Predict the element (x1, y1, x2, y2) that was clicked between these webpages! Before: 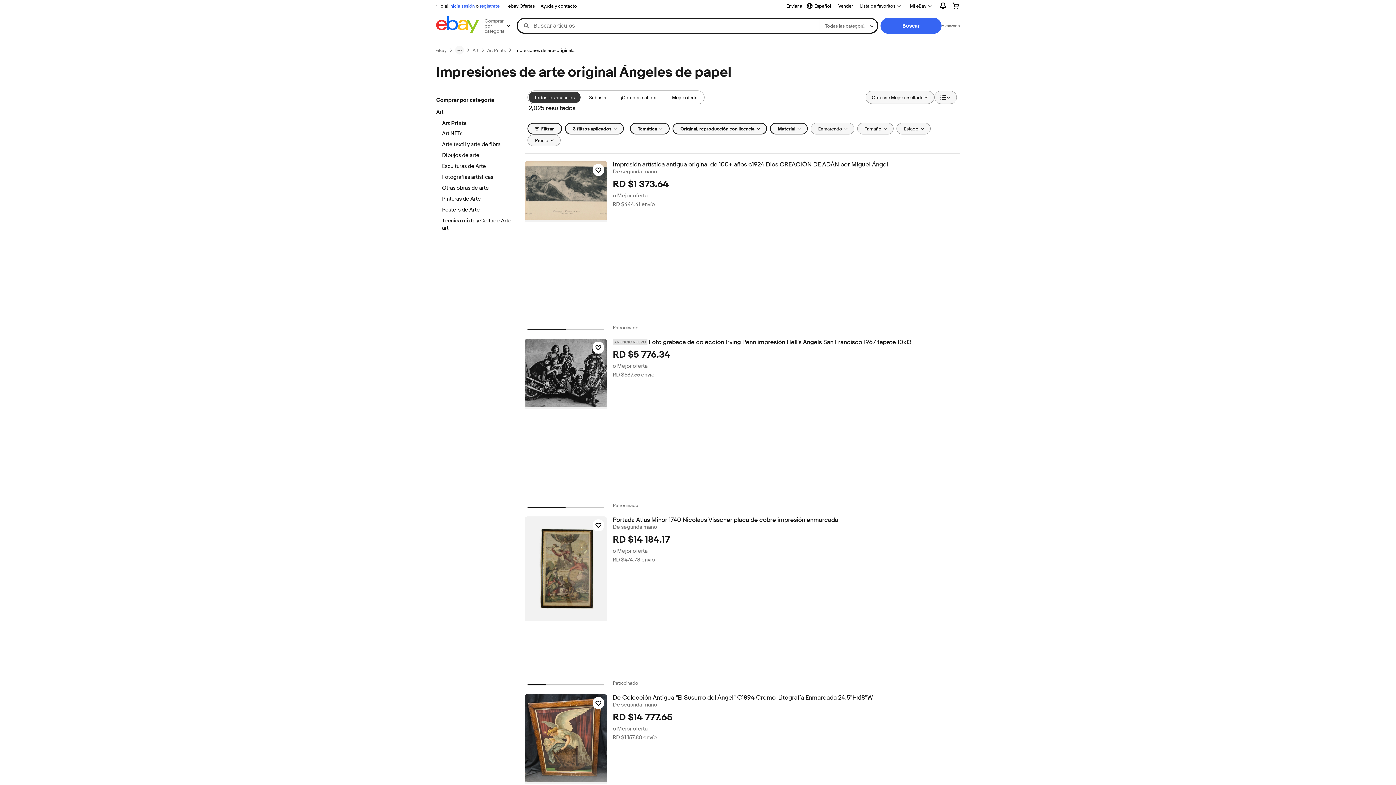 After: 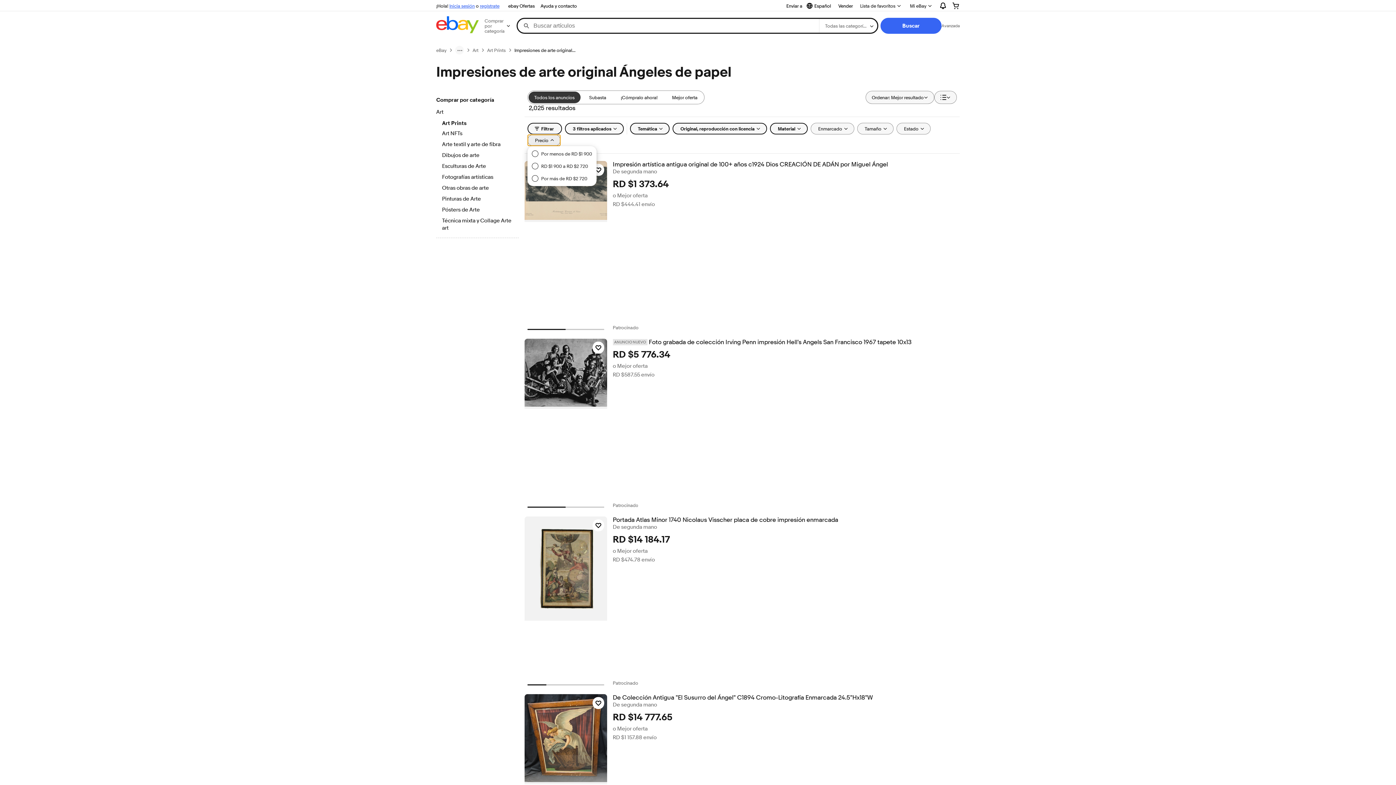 Action: bbox: (527, 134, 560, 146) label: Precio